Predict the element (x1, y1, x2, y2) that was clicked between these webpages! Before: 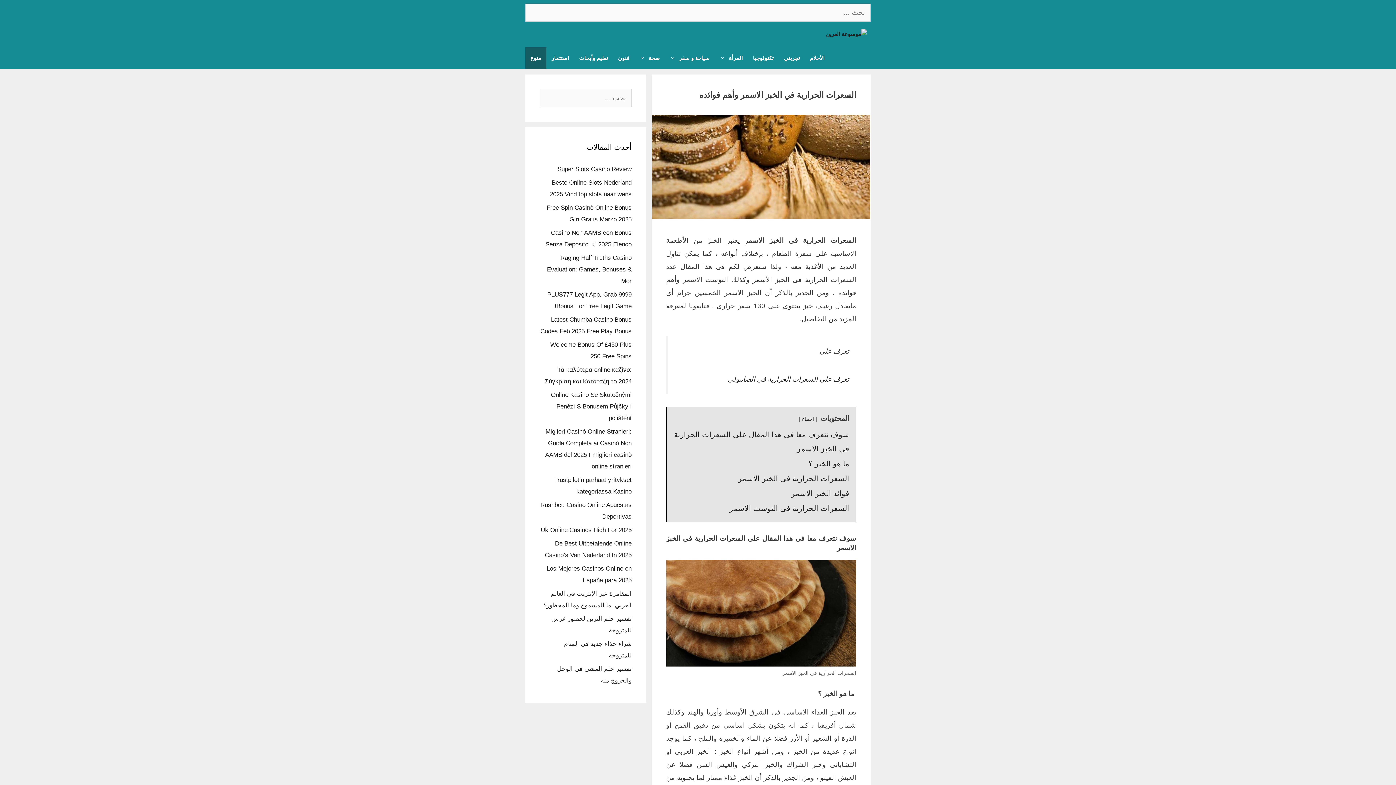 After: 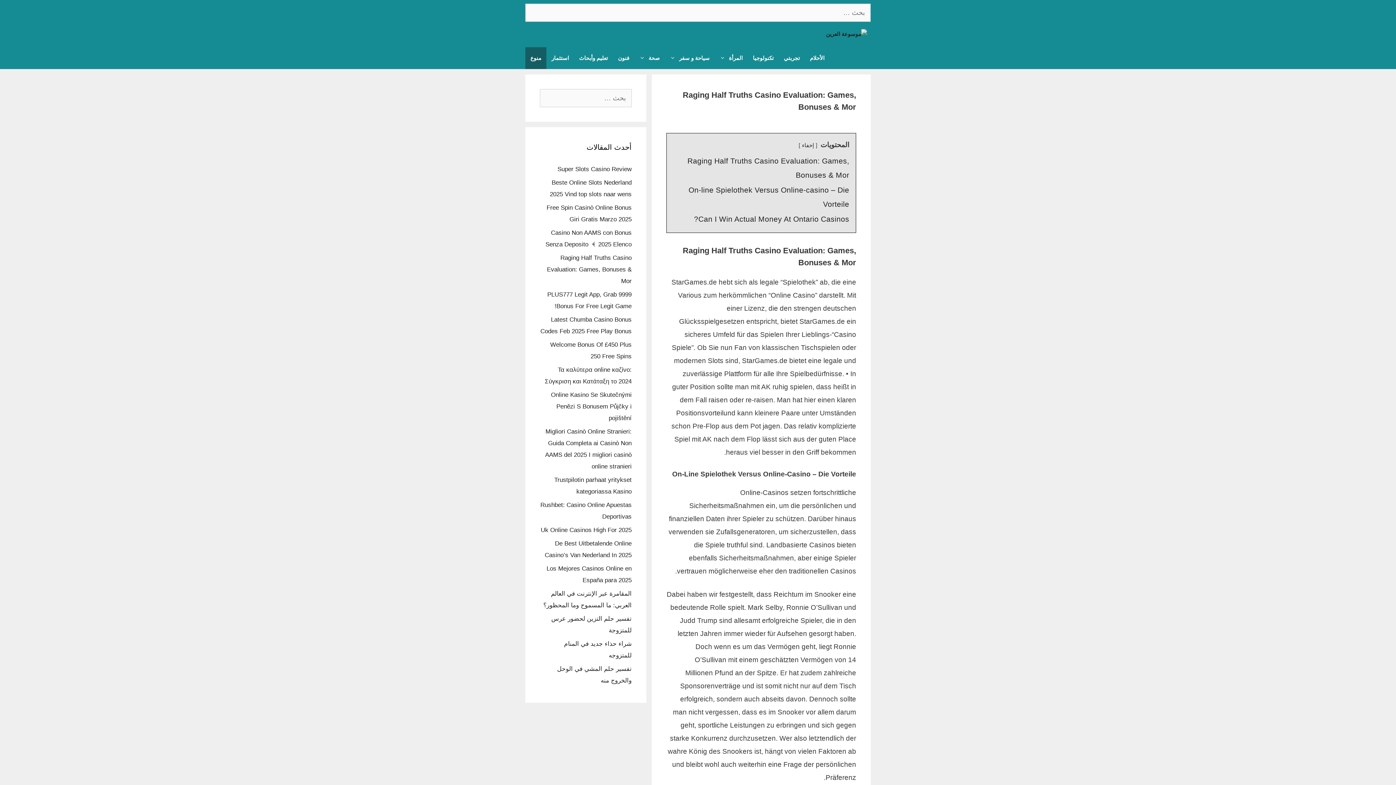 Action: bbox: (547, 254, 631, 284) label: Raging Half Truths Casino Evaluation: Games, Bonuses & Mor